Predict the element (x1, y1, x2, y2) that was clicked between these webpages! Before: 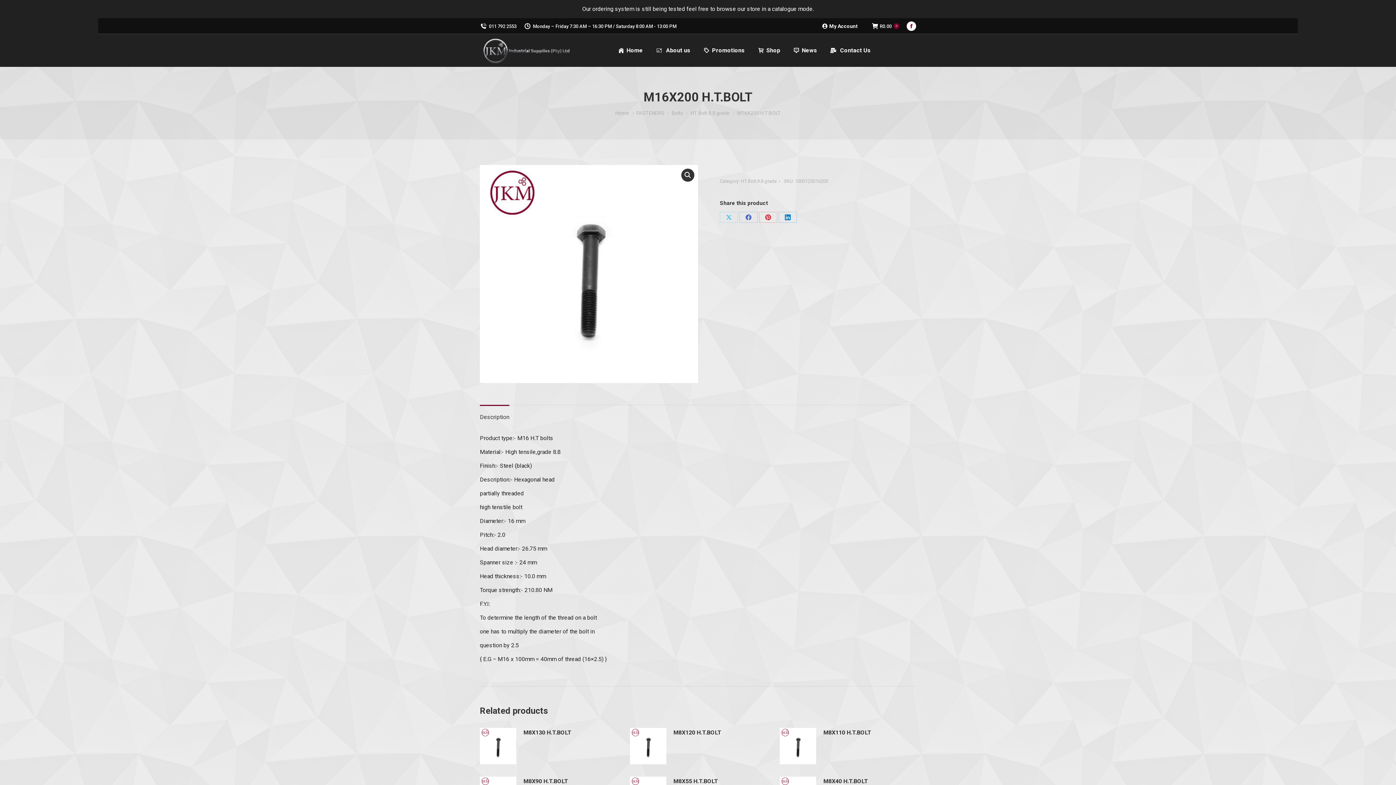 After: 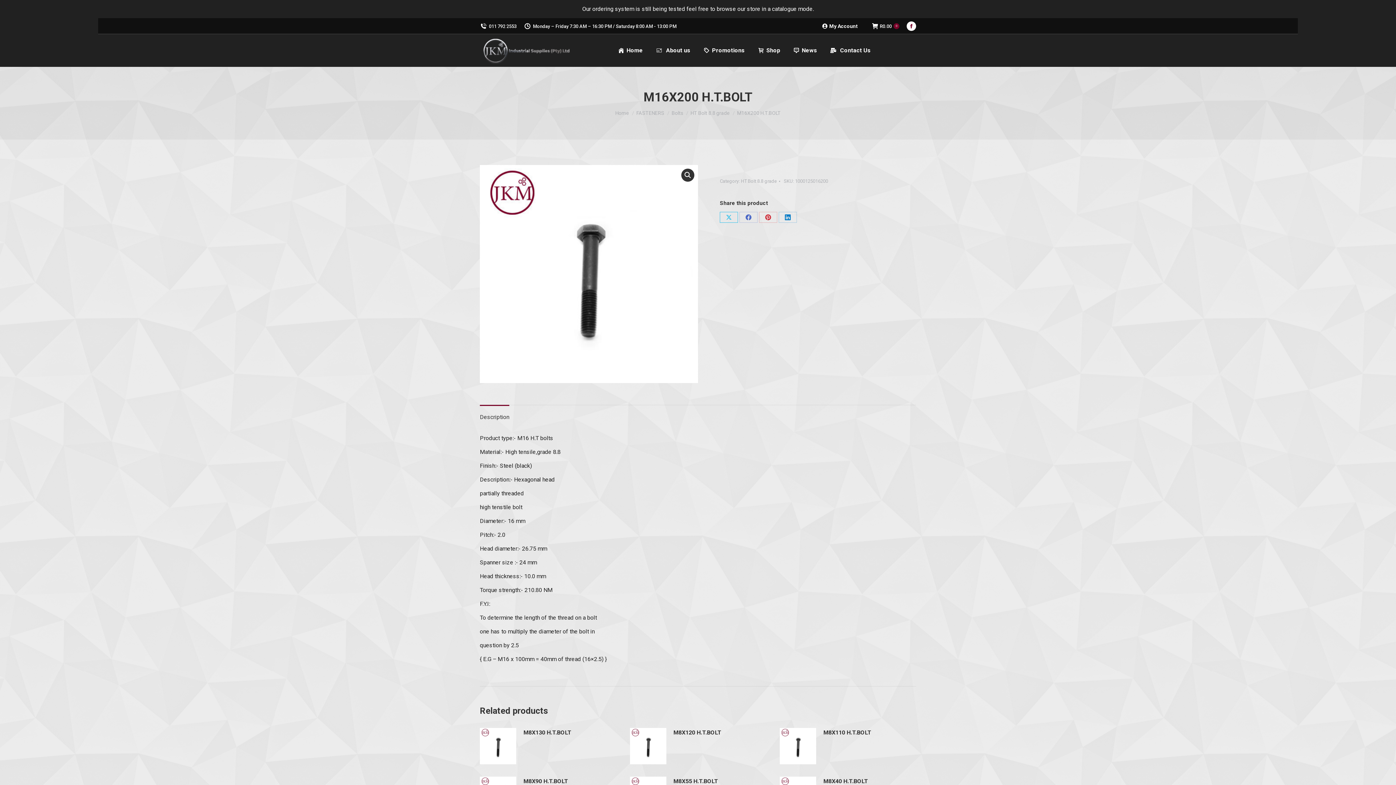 Action: bbox: (720, 212, 738, 223) label: Share on X